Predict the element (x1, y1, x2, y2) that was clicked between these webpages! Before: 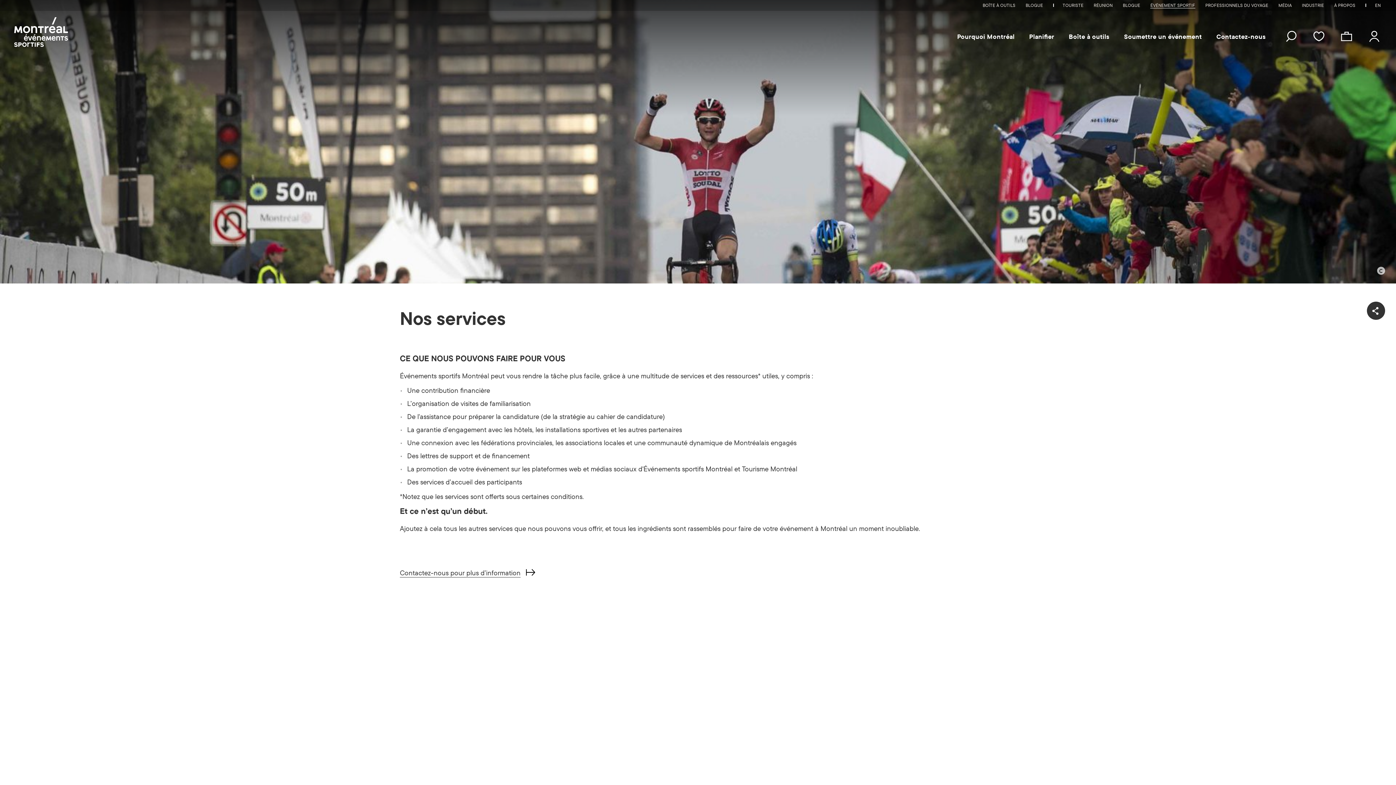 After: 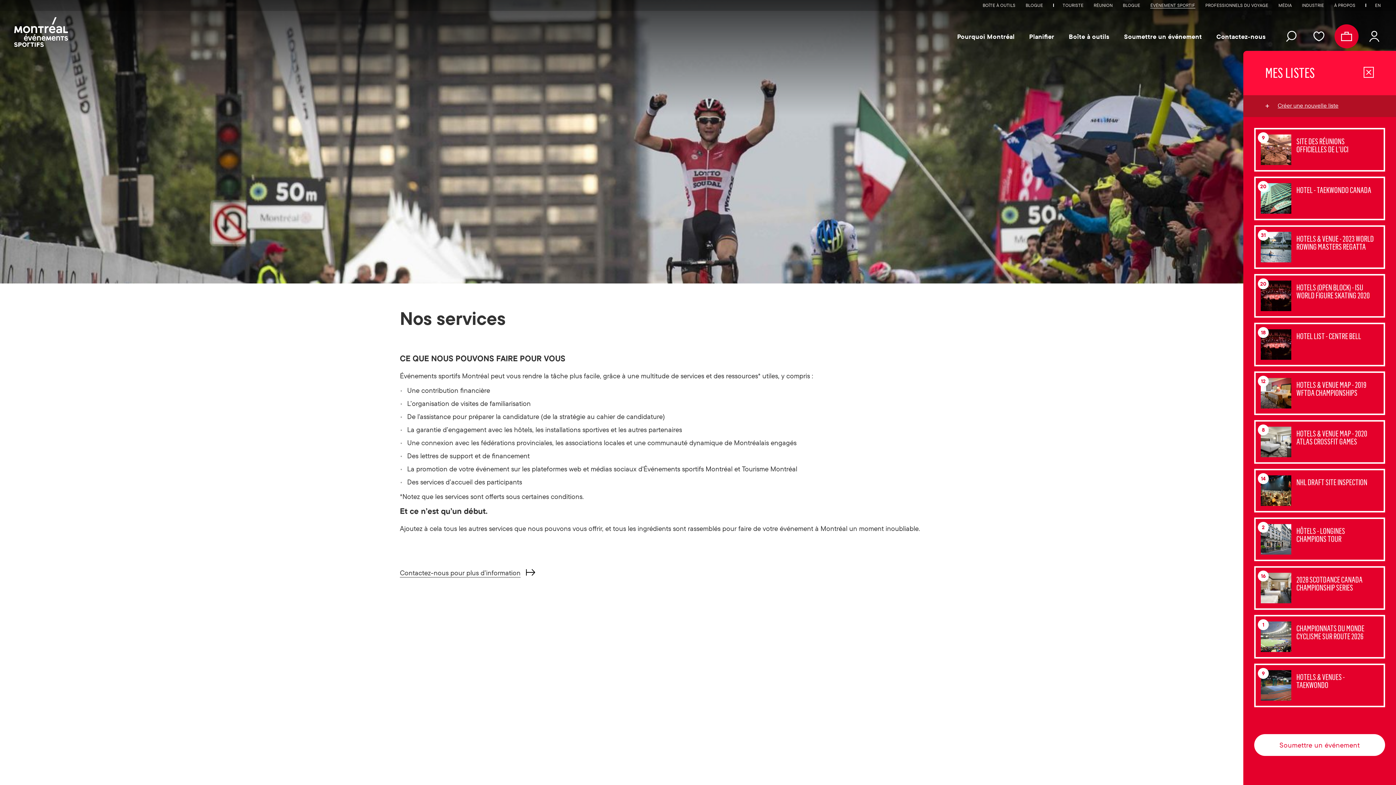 Action: bbox: (1336, 25, 1357, 47) label: Mes listes de lecture